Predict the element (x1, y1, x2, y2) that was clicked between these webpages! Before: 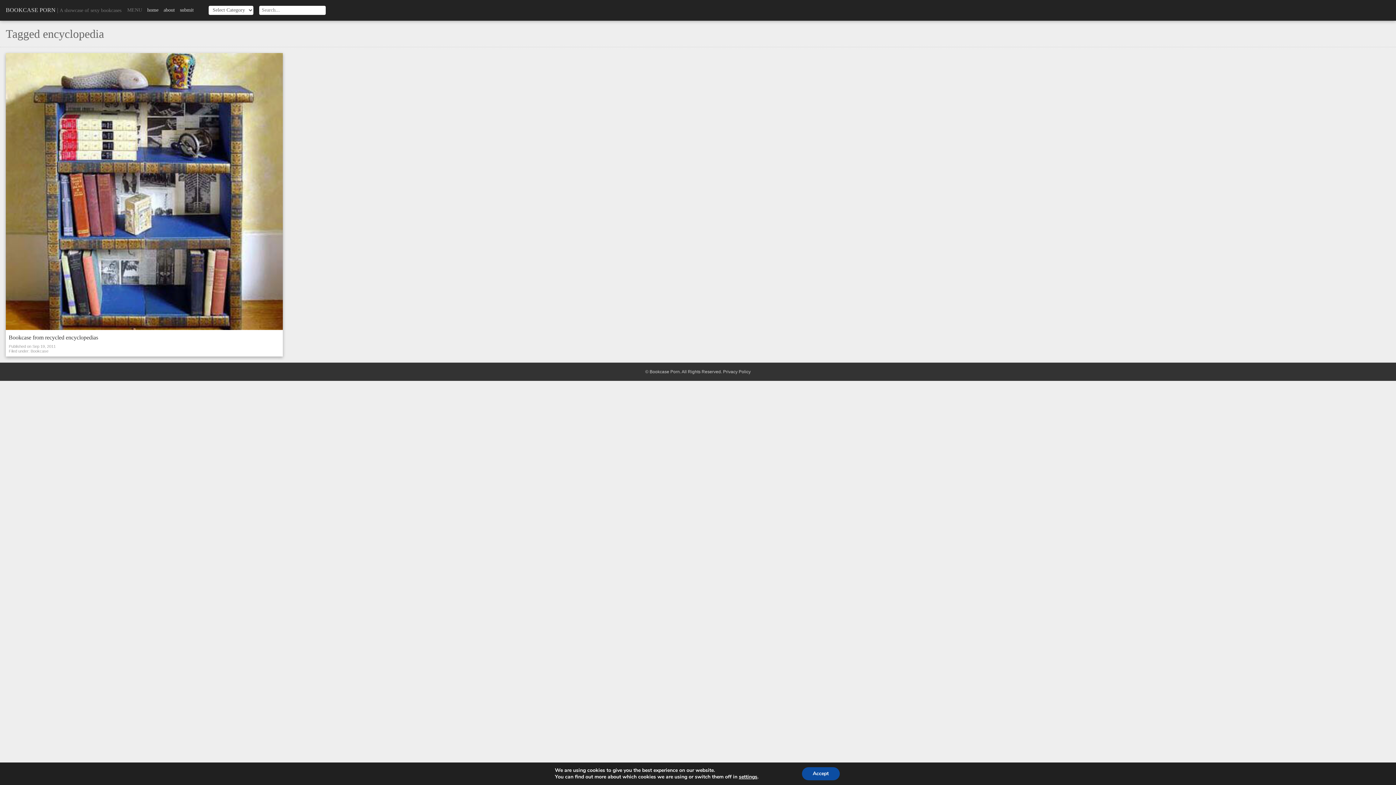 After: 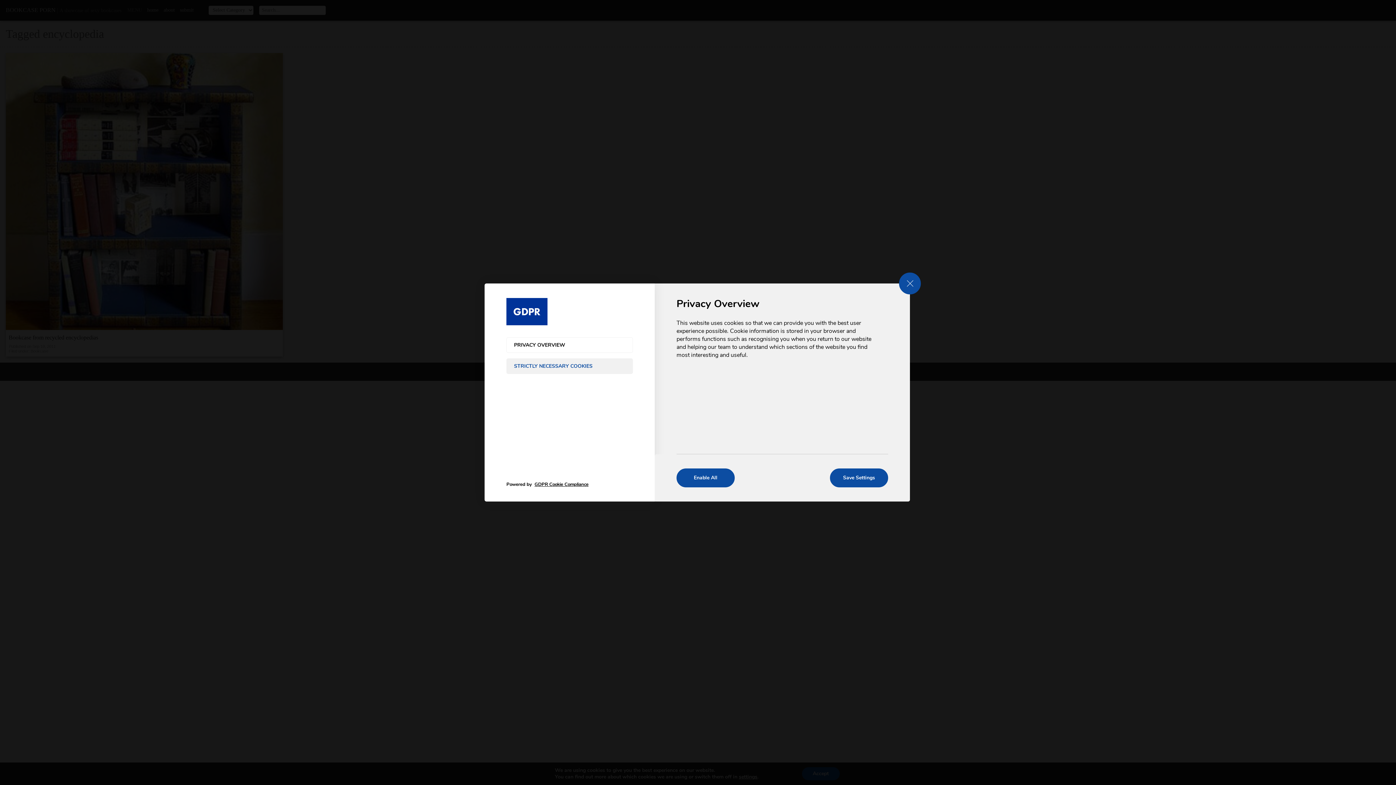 Action: bbox: (739, 774, 757, 780) label: settings